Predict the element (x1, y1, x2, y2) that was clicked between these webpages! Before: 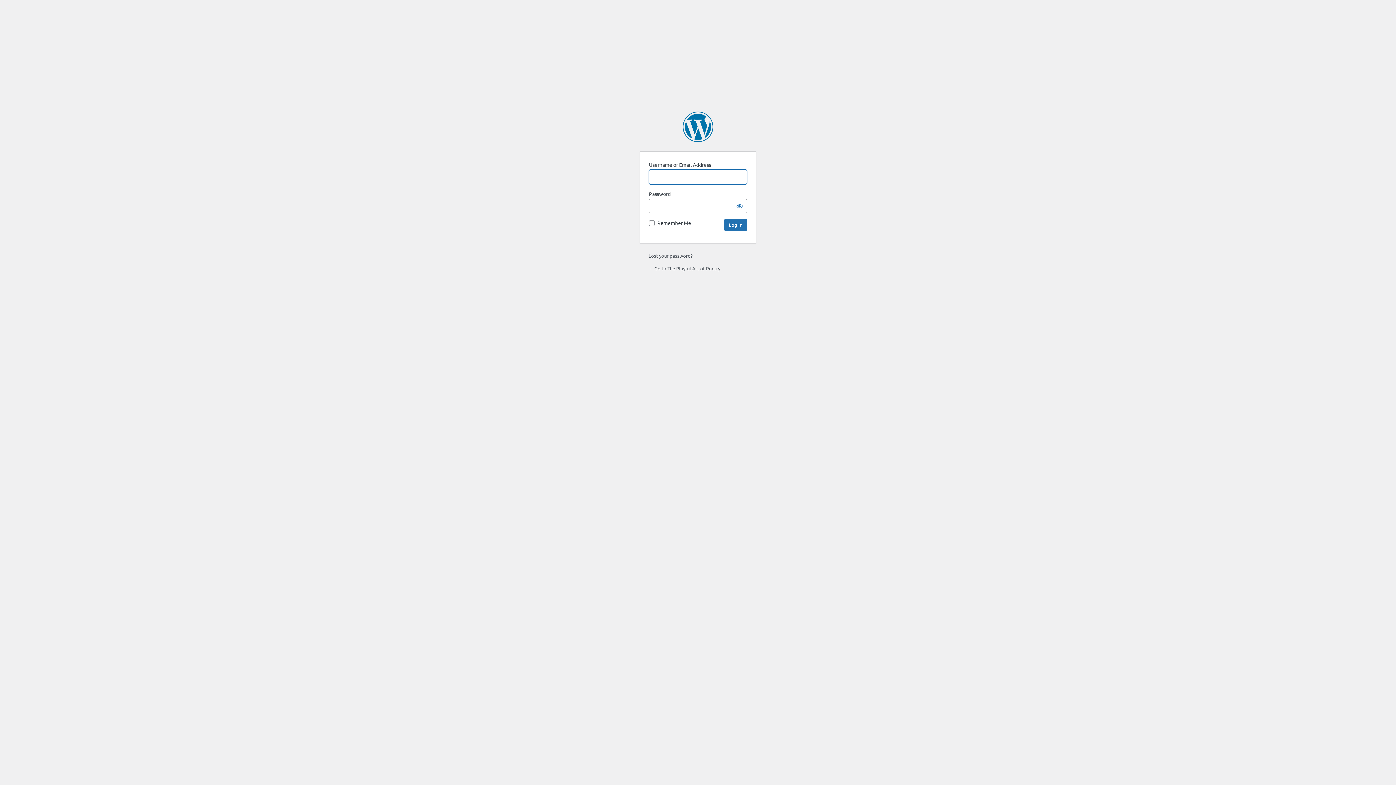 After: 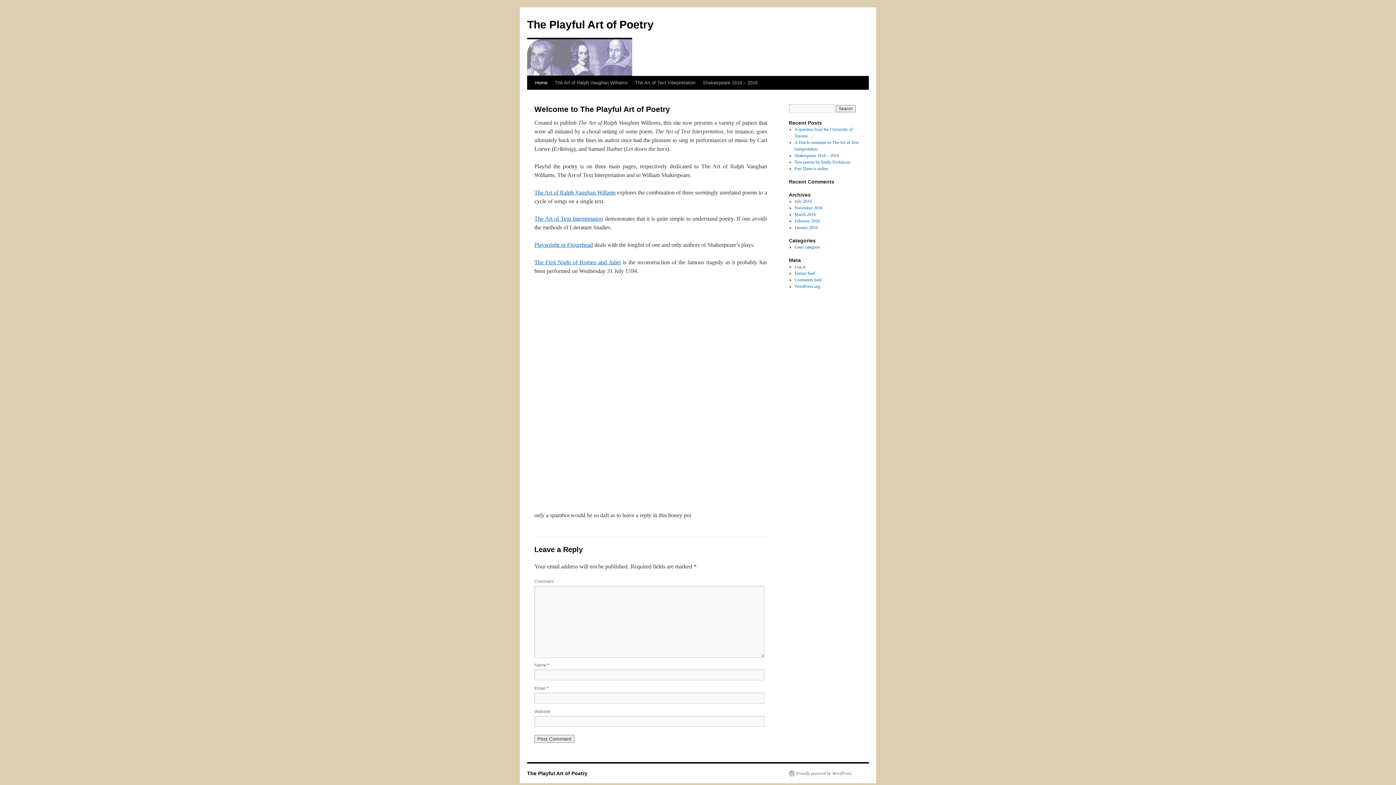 Action: label: ← Go to The Playful Art of Poetry bbox: (648, 265, 720, 271)